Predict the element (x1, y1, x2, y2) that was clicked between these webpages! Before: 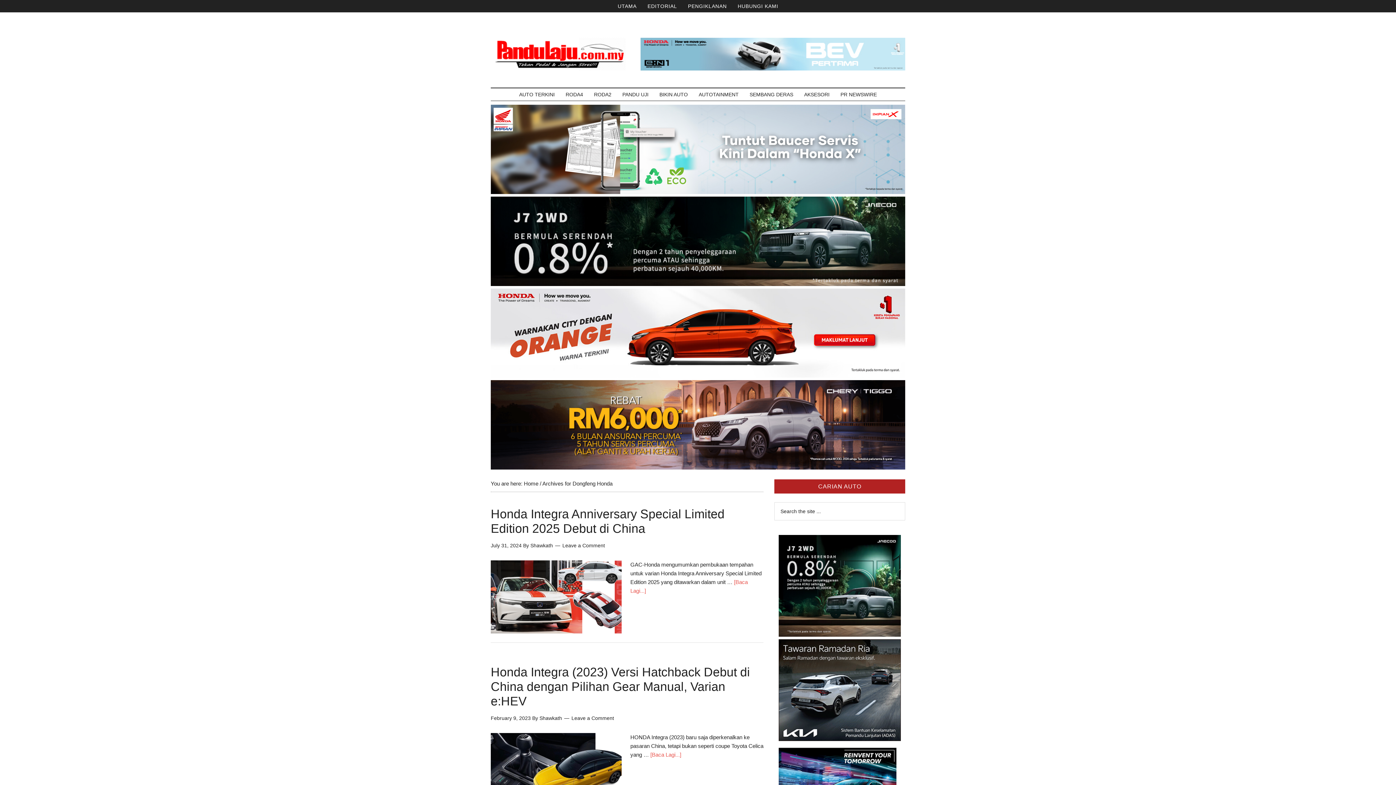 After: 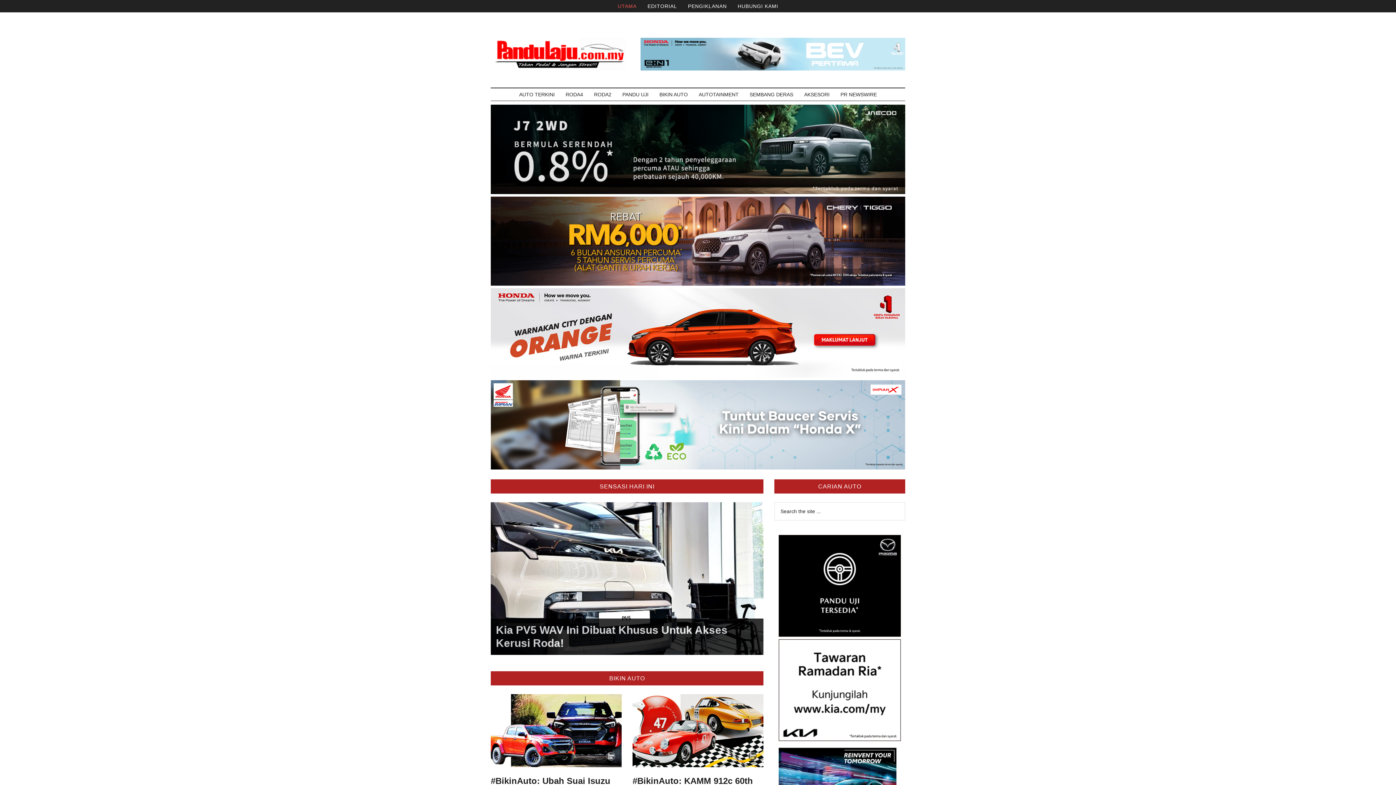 Action: bbox: (539, 715, 562, 721) label: Shawkath